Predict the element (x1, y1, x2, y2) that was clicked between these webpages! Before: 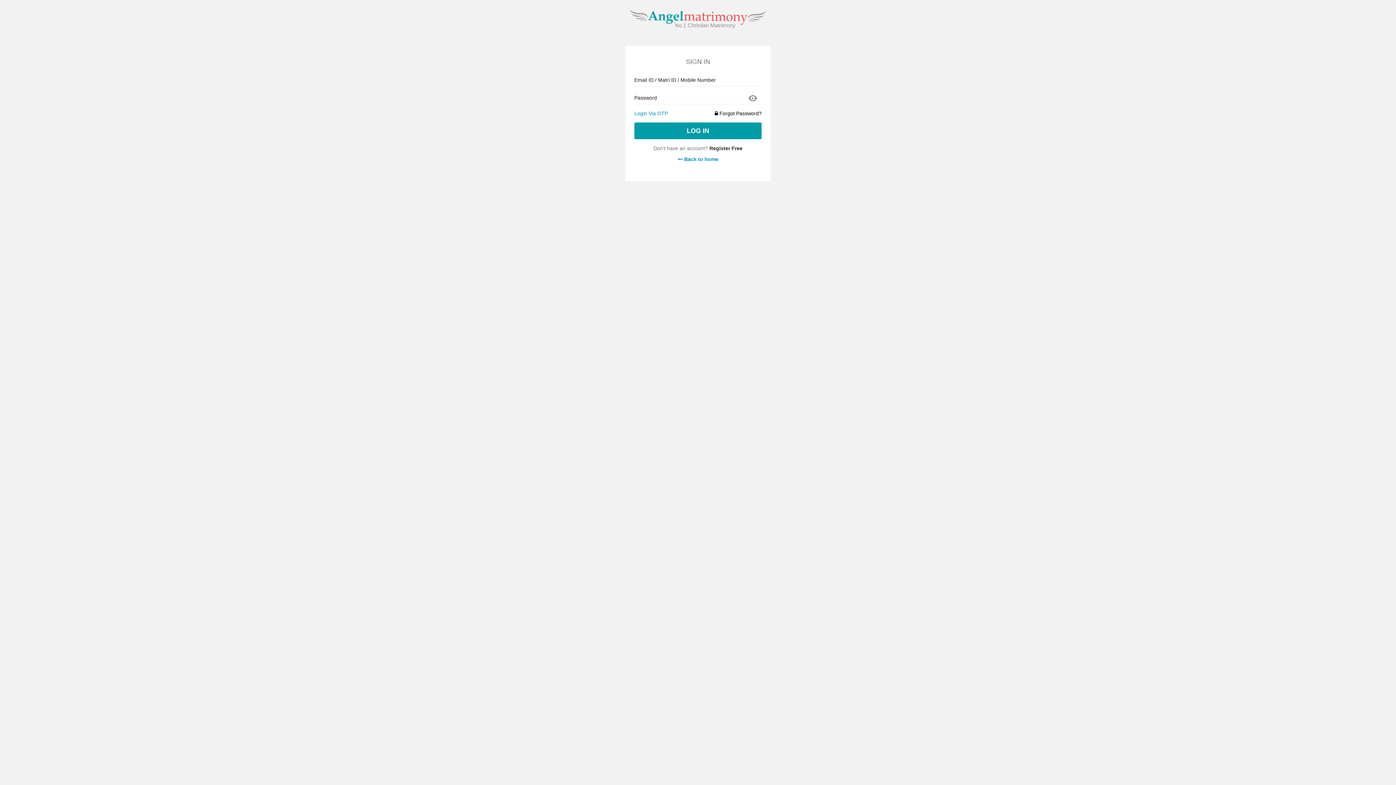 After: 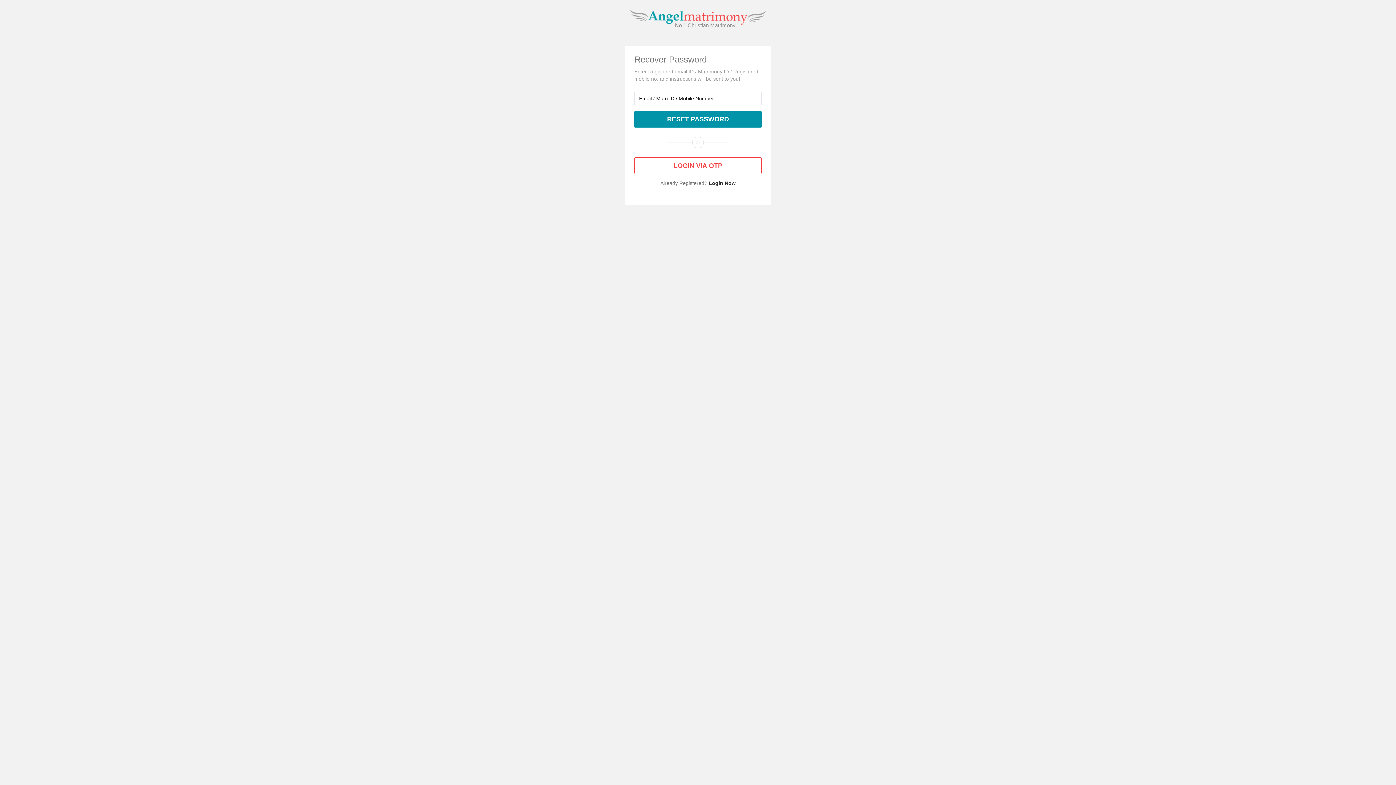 Action: bbox: (714, 109, 761, 116) label:  Forgot Password?